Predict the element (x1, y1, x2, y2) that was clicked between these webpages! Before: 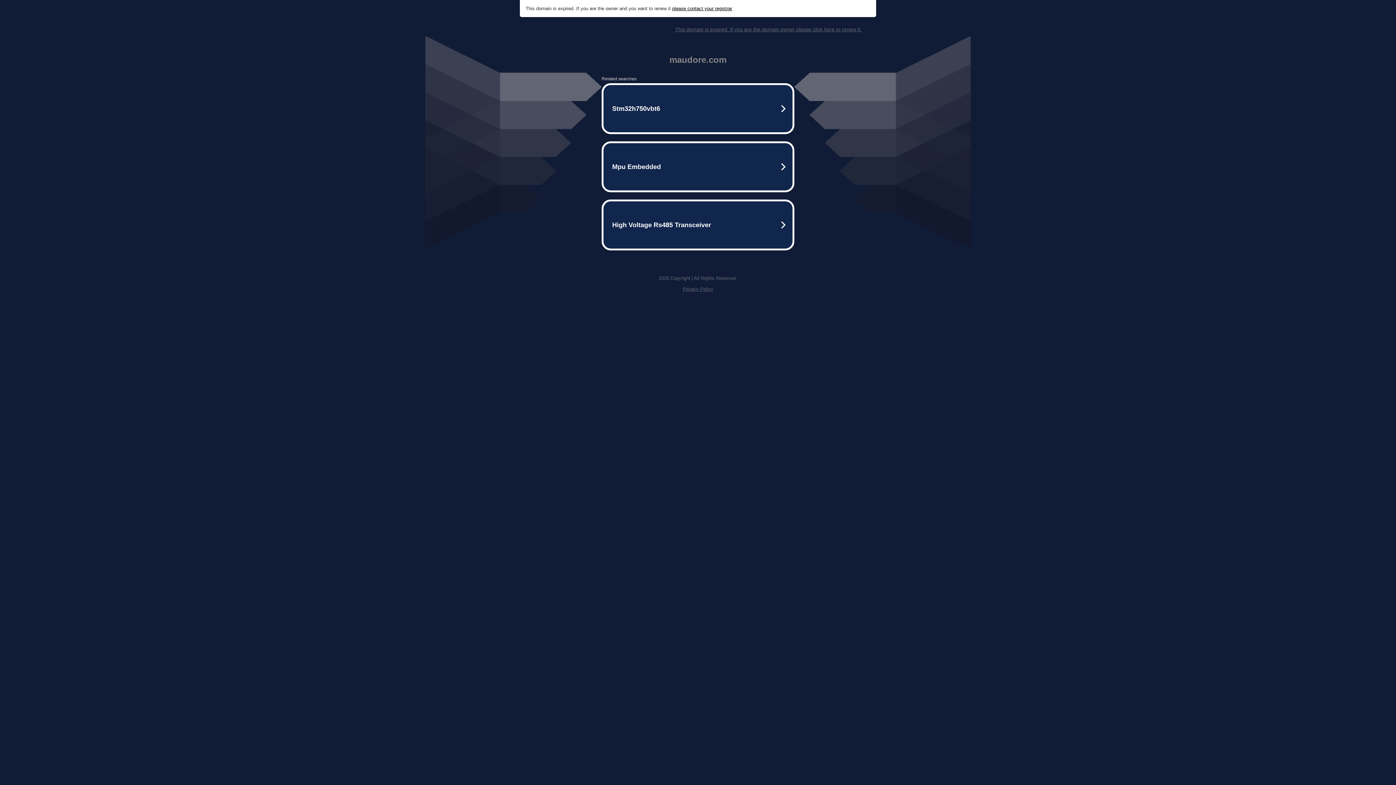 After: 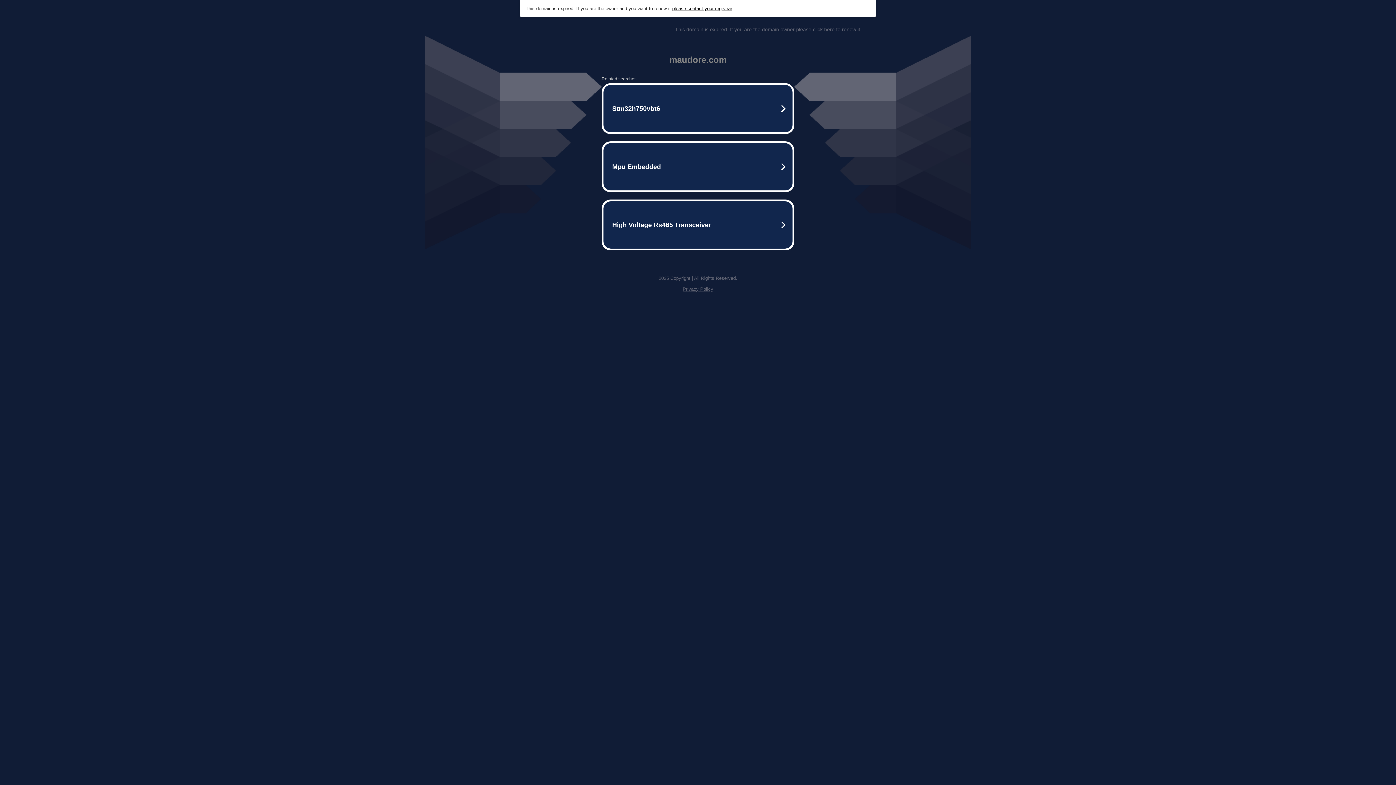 Action: label: Privacy Policy bbox: (682, 286, 713, 292)